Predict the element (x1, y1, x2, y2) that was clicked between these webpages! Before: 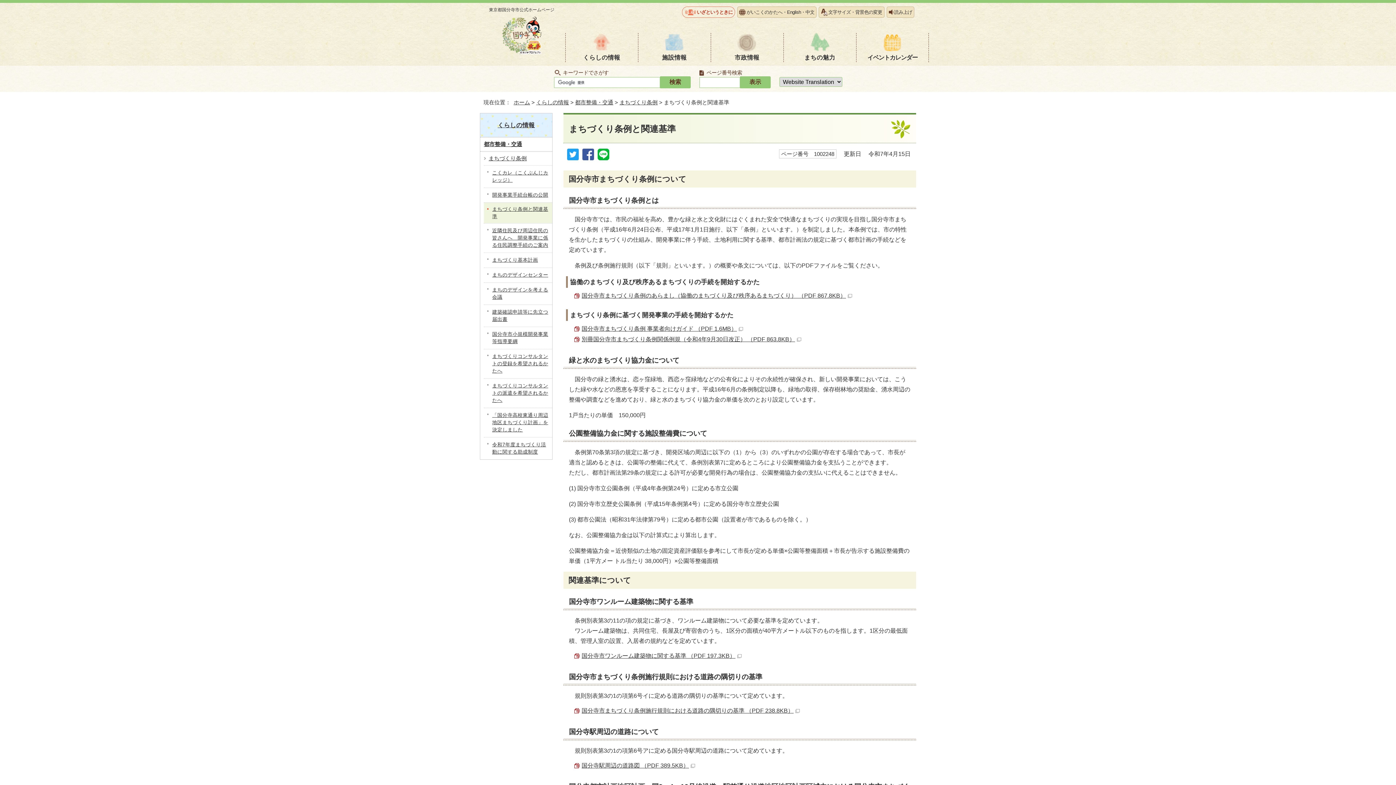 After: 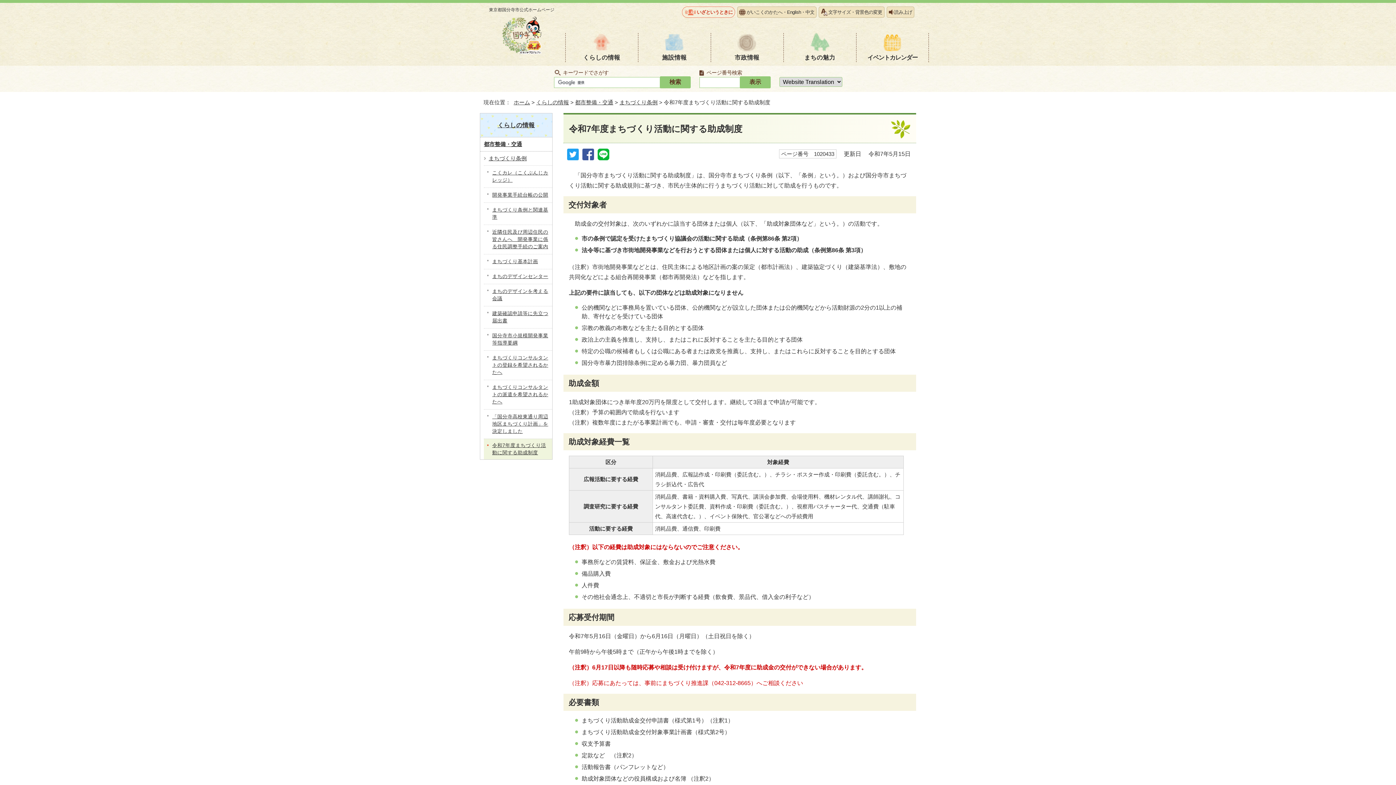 Action: label: 令和7年度まちづくり活動に関する助成制度 bbox: (484, 437, 552, 459)